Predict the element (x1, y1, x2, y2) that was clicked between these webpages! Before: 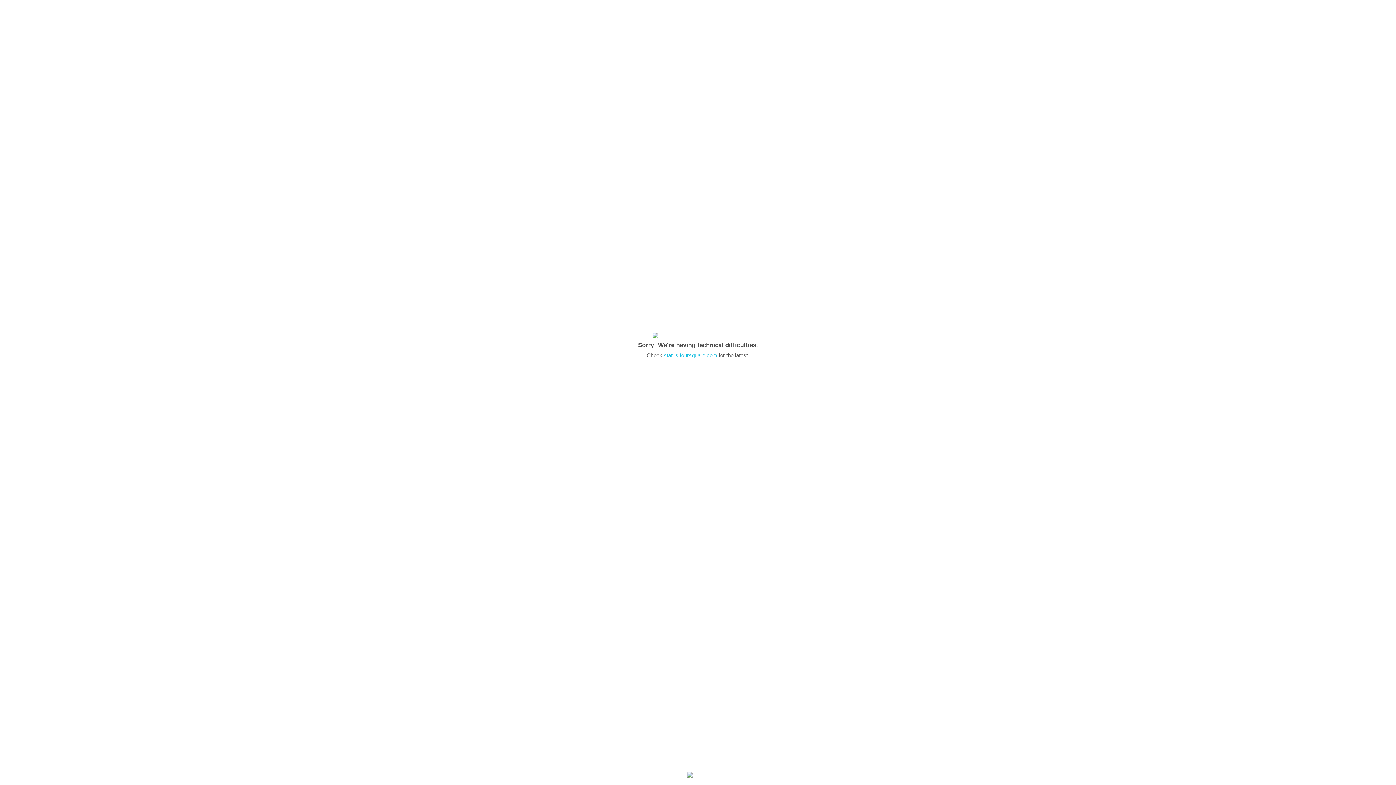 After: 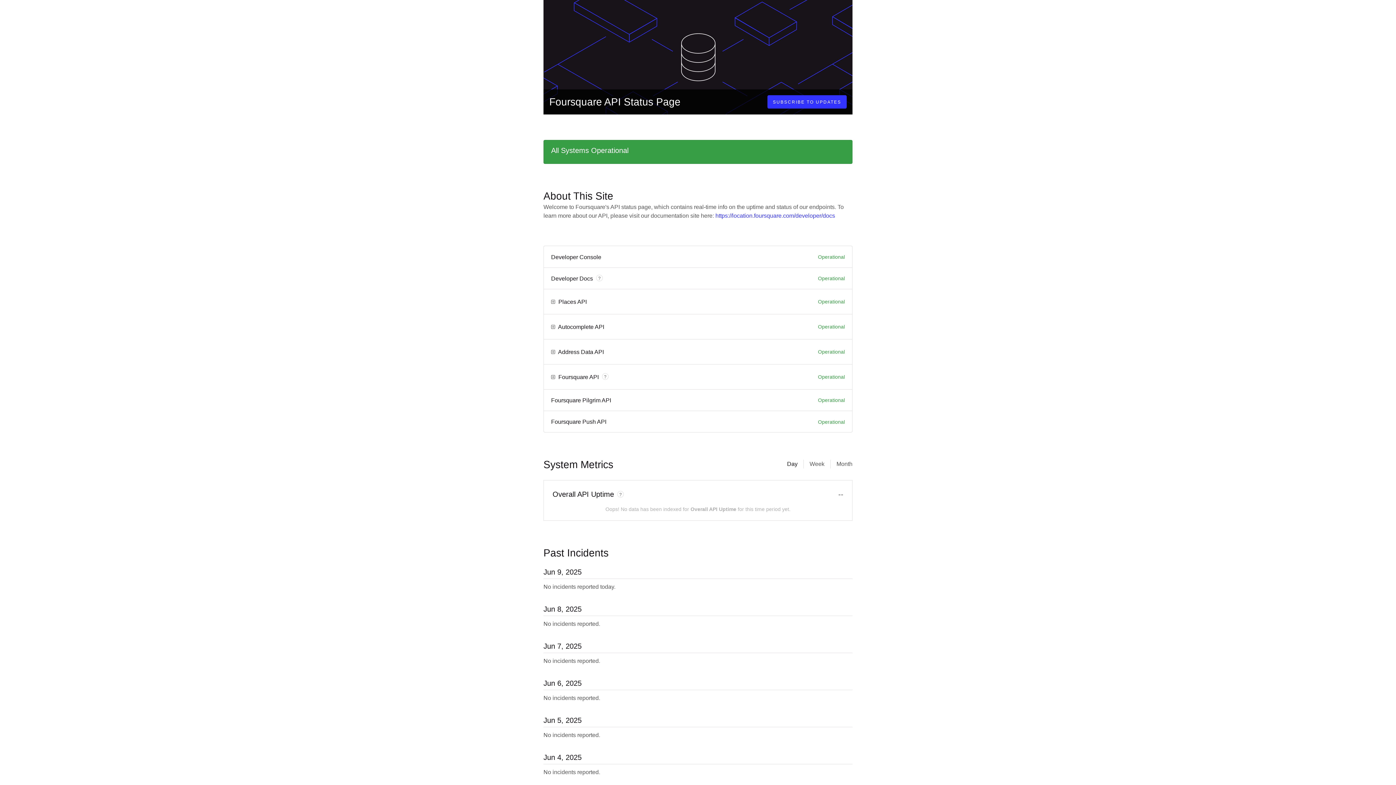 Action: label: status.foursquare.com bbox: (664, 352, 717, 358)